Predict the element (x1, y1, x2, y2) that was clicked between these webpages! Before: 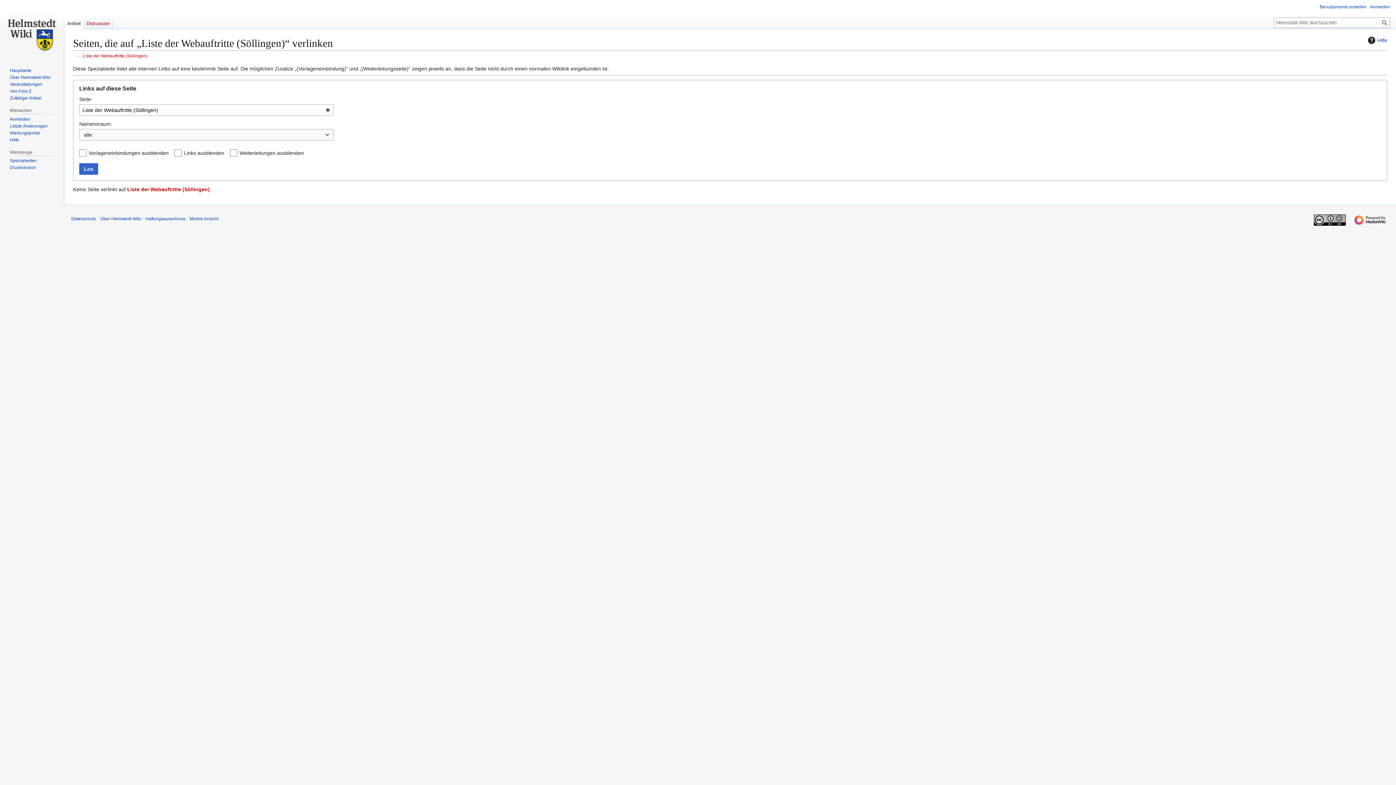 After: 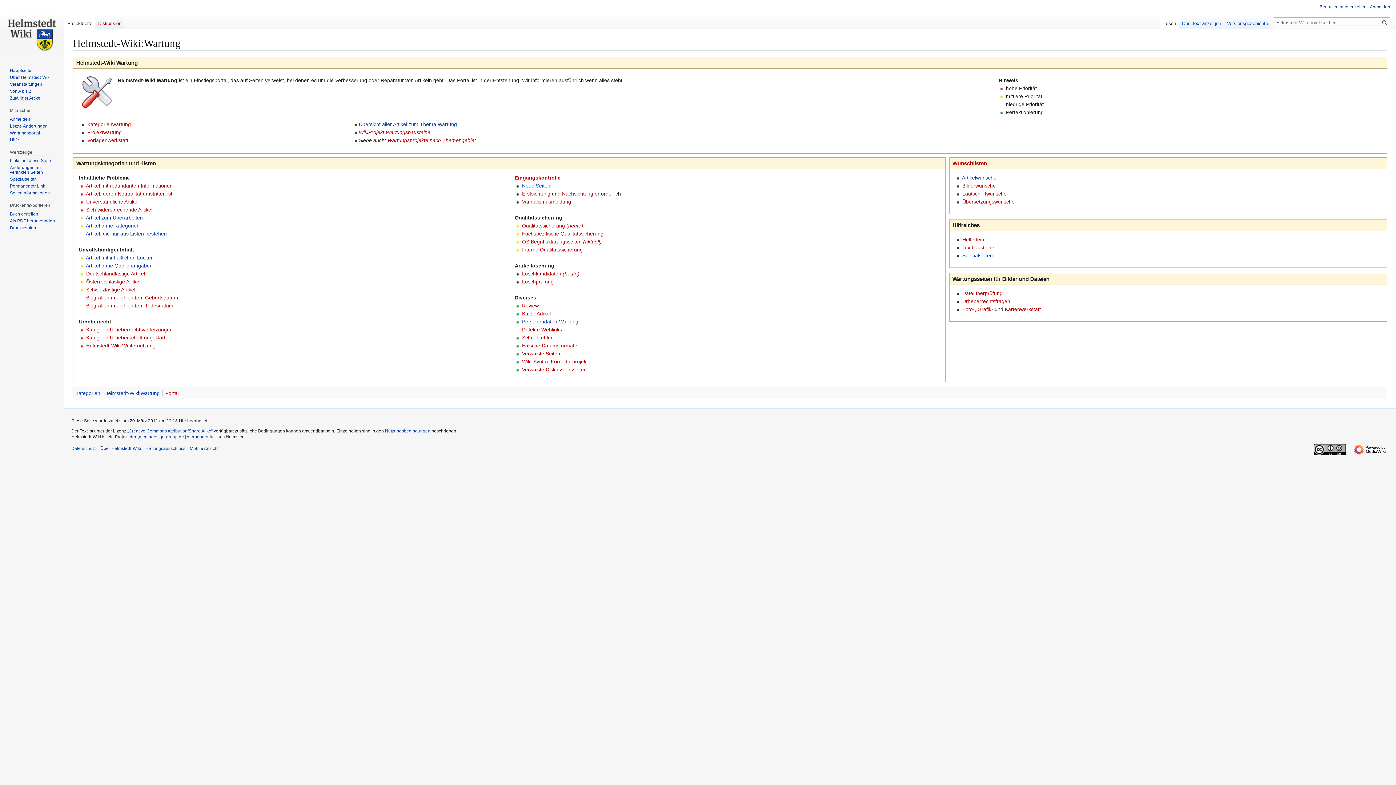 Action: label: Wartungsportal bbox: (9, 130, 40, 135)